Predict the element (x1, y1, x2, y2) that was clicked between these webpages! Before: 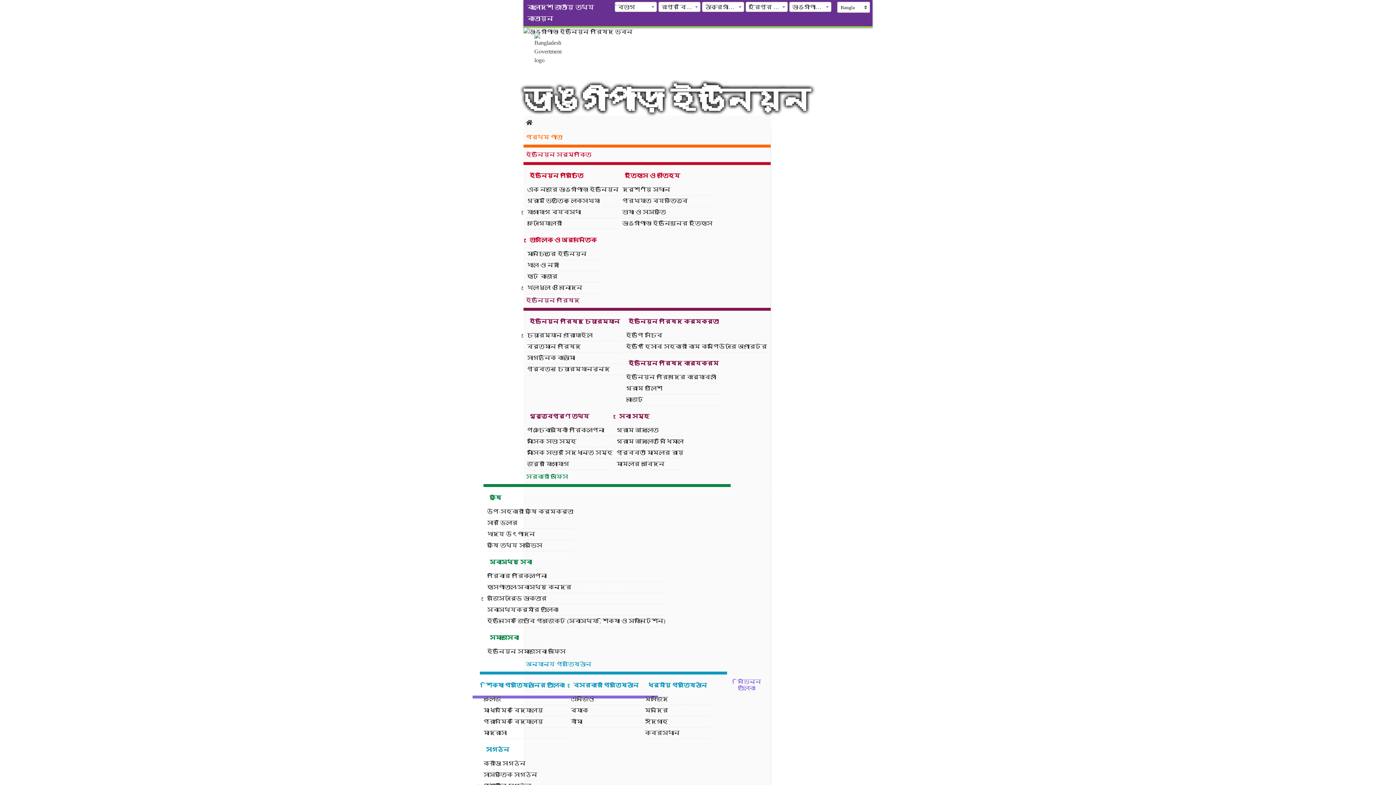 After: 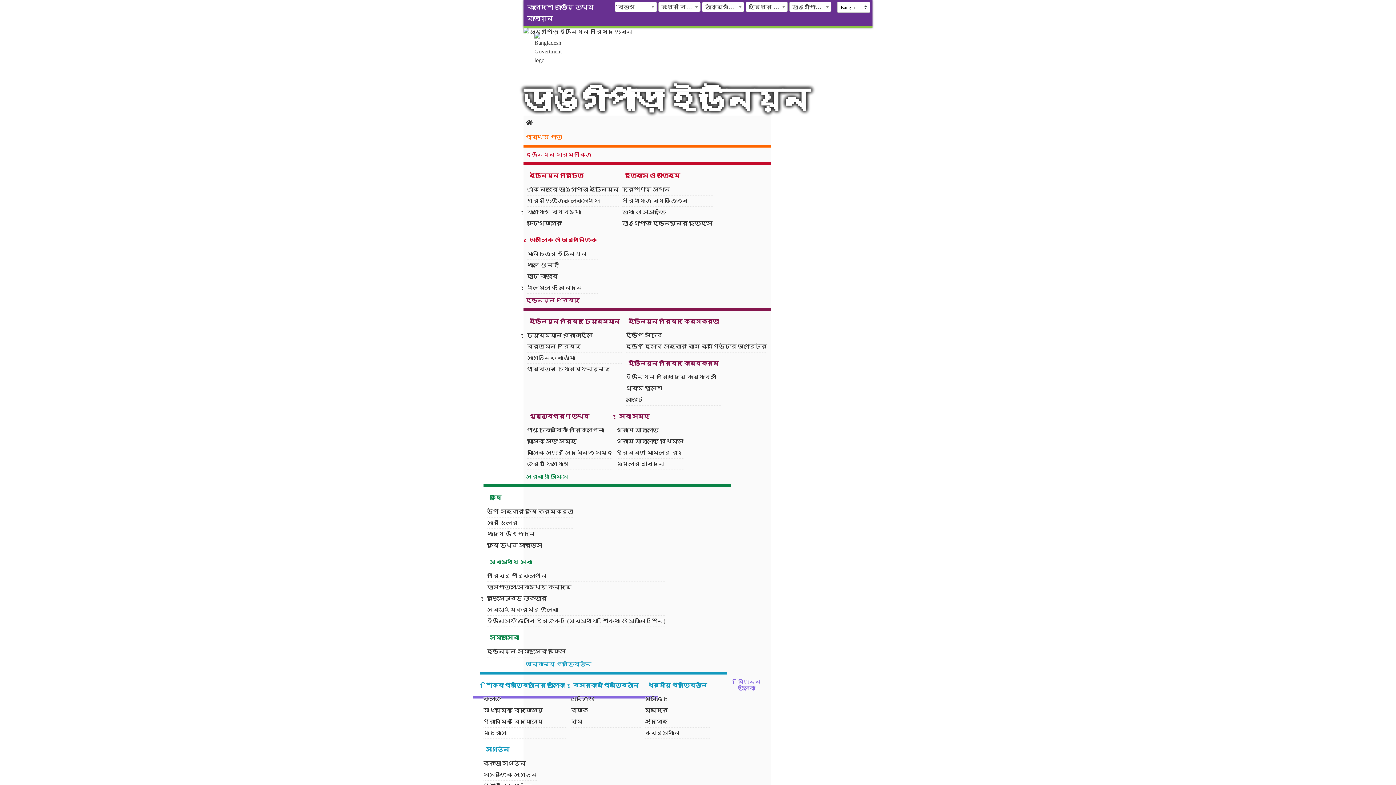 Action: label: সাংস্কৃতিক সংগঠন bbox: (483, 769, 537, 781)